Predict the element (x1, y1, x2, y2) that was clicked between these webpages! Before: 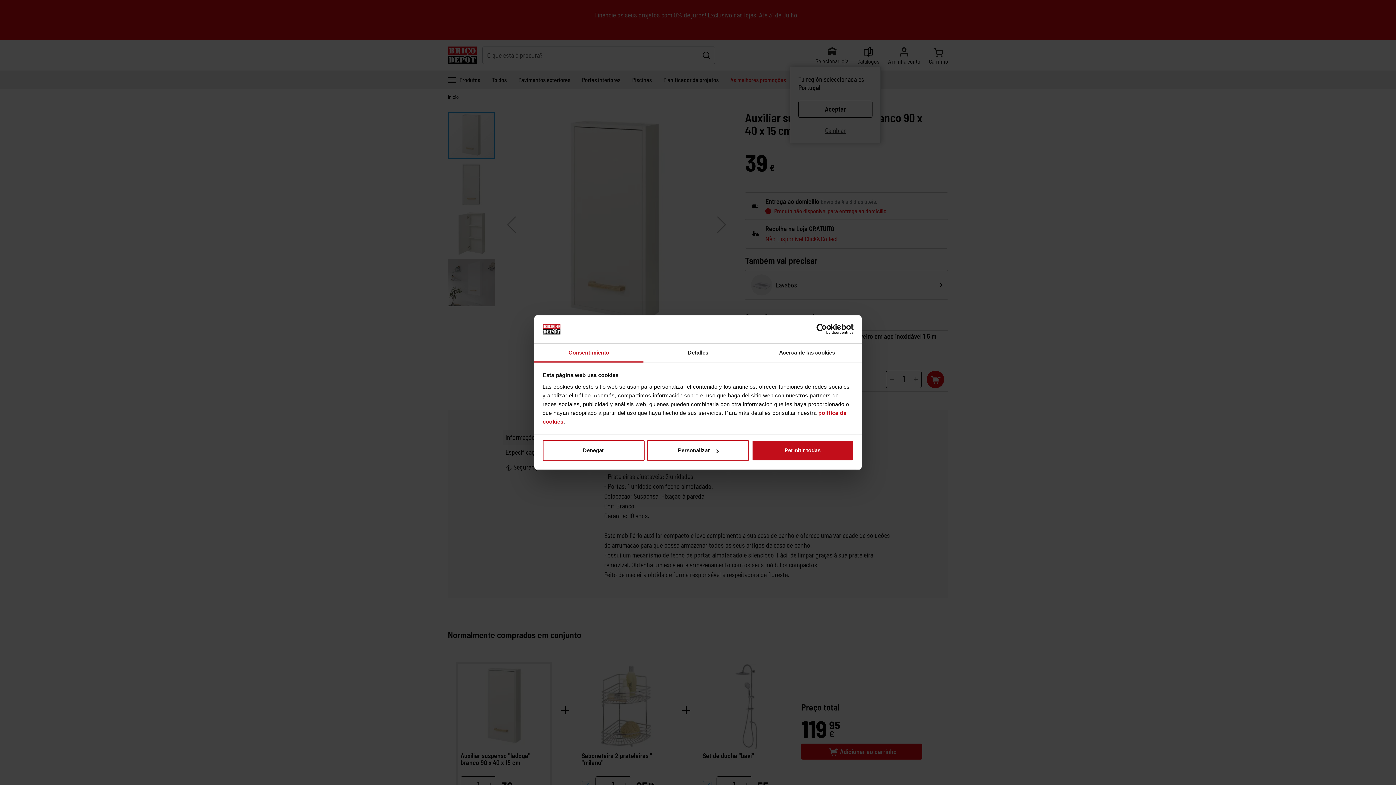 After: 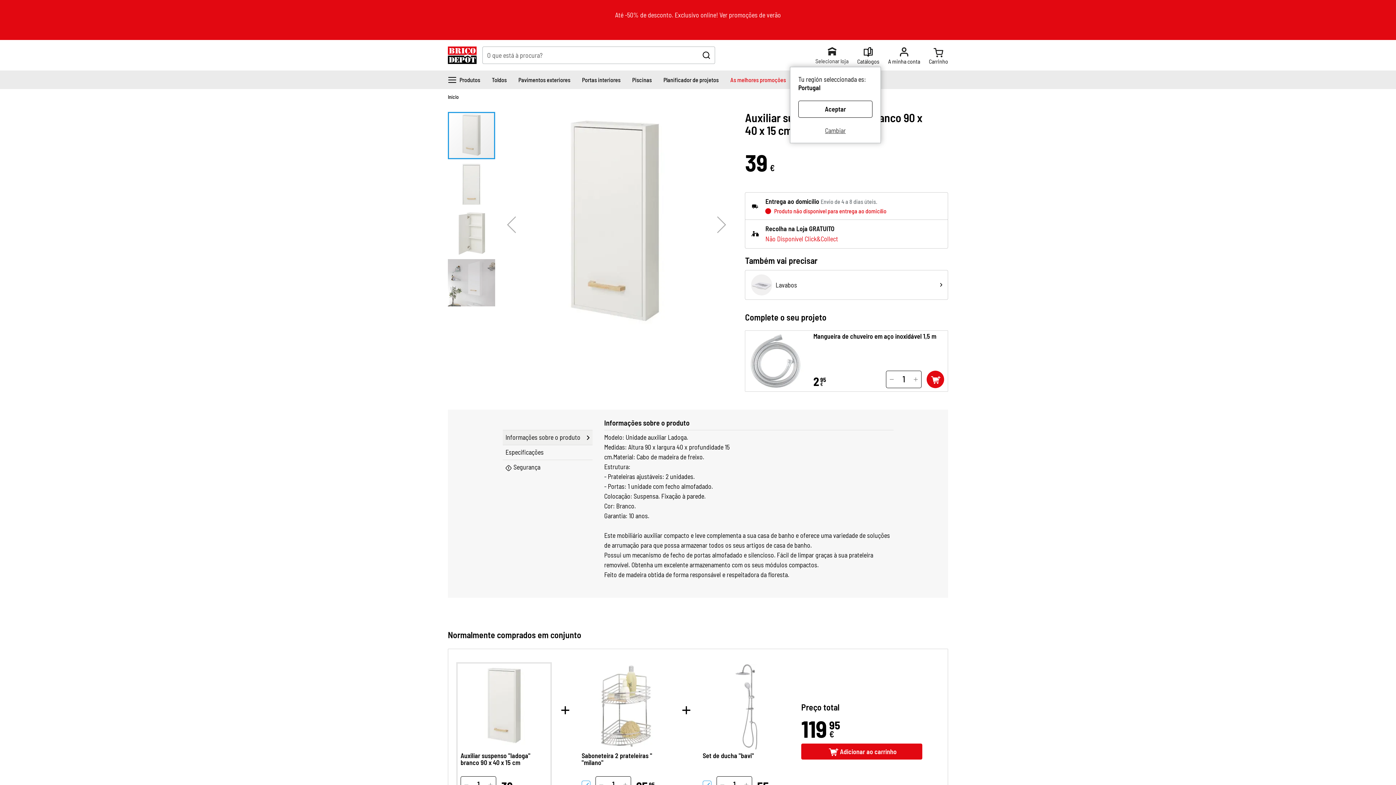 Action: label: Denegar bbox: (542, 440, 644, 461)